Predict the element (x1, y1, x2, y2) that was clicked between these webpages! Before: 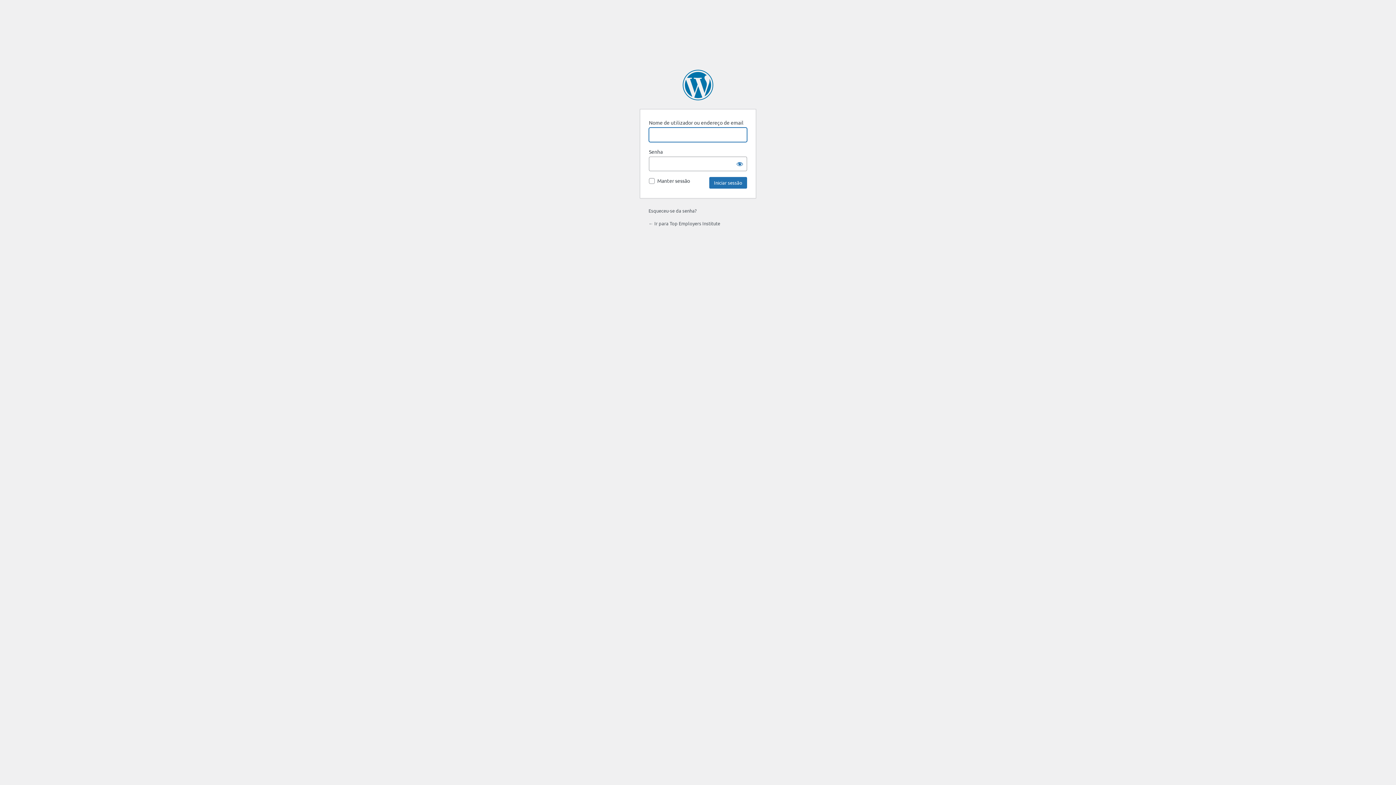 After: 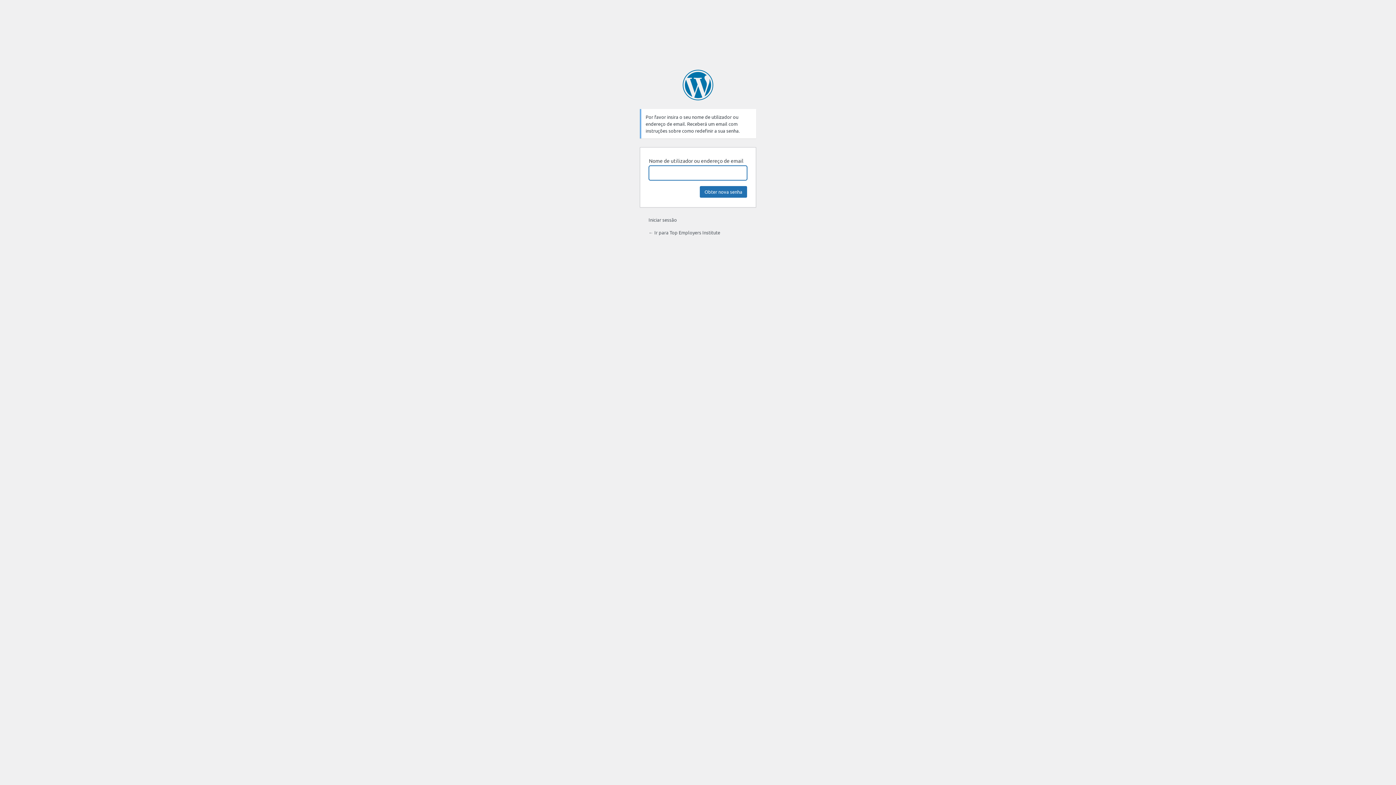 Action: label: Esqueceu-se da senha? bbox: (648, 207, 696, 213)